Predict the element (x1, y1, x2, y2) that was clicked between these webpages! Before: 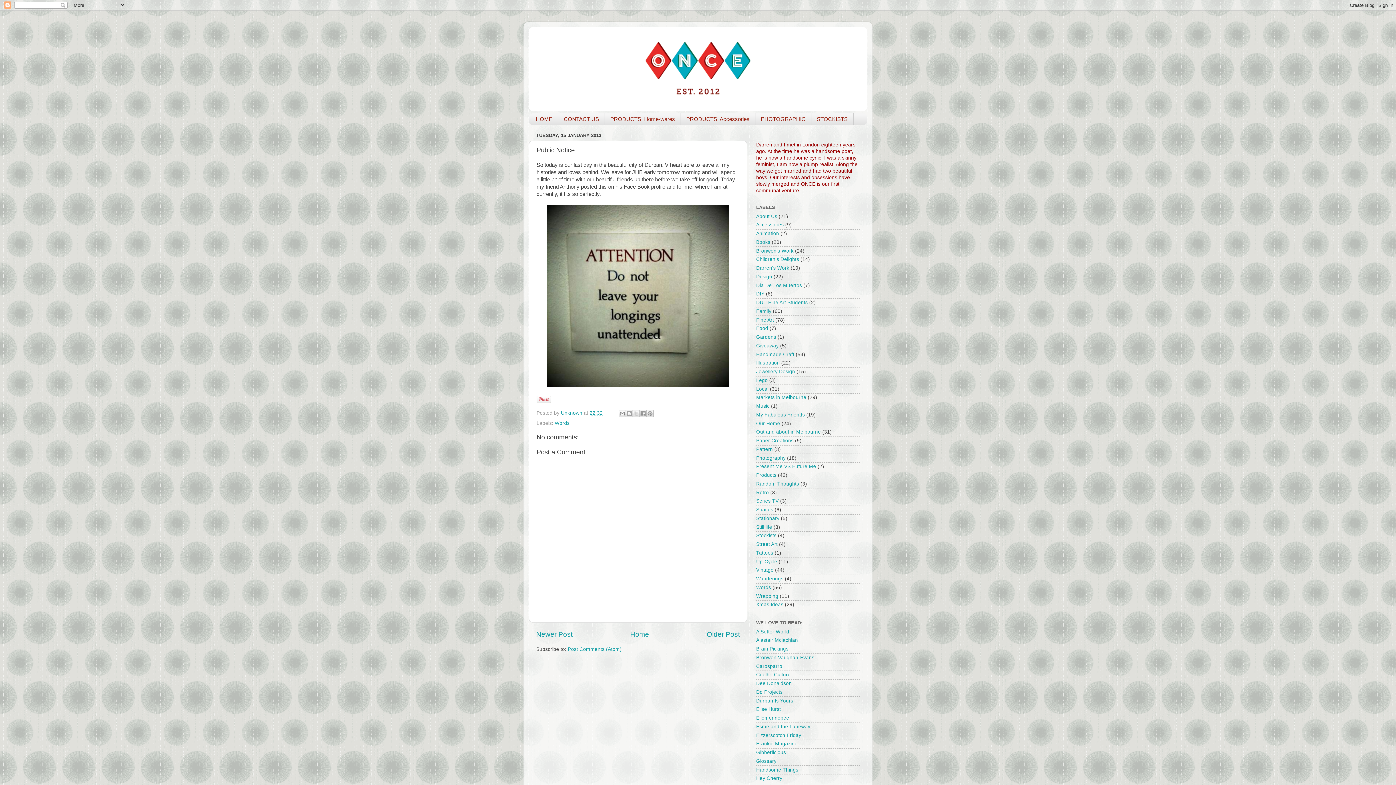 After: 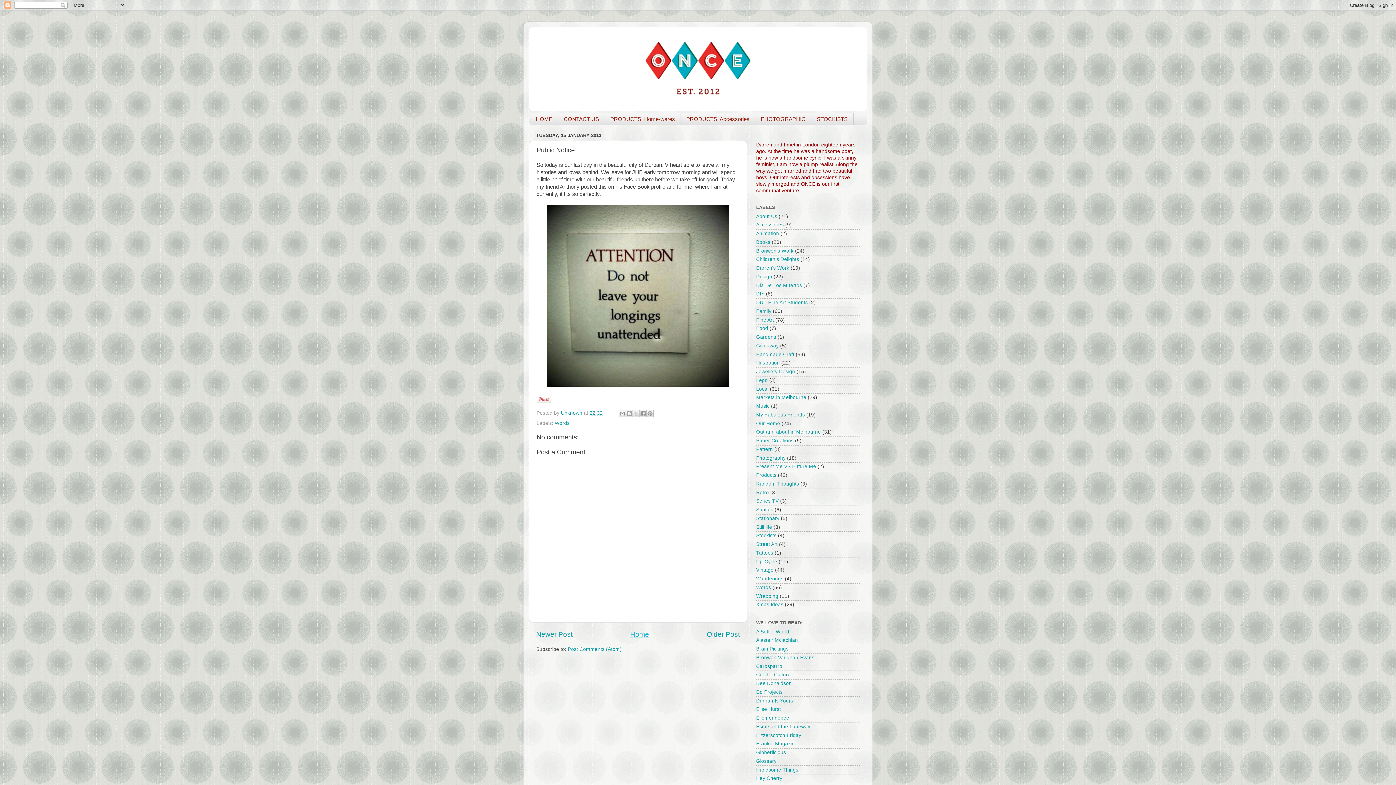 Action: label: Home bbox: (630, 630, 649, 638)